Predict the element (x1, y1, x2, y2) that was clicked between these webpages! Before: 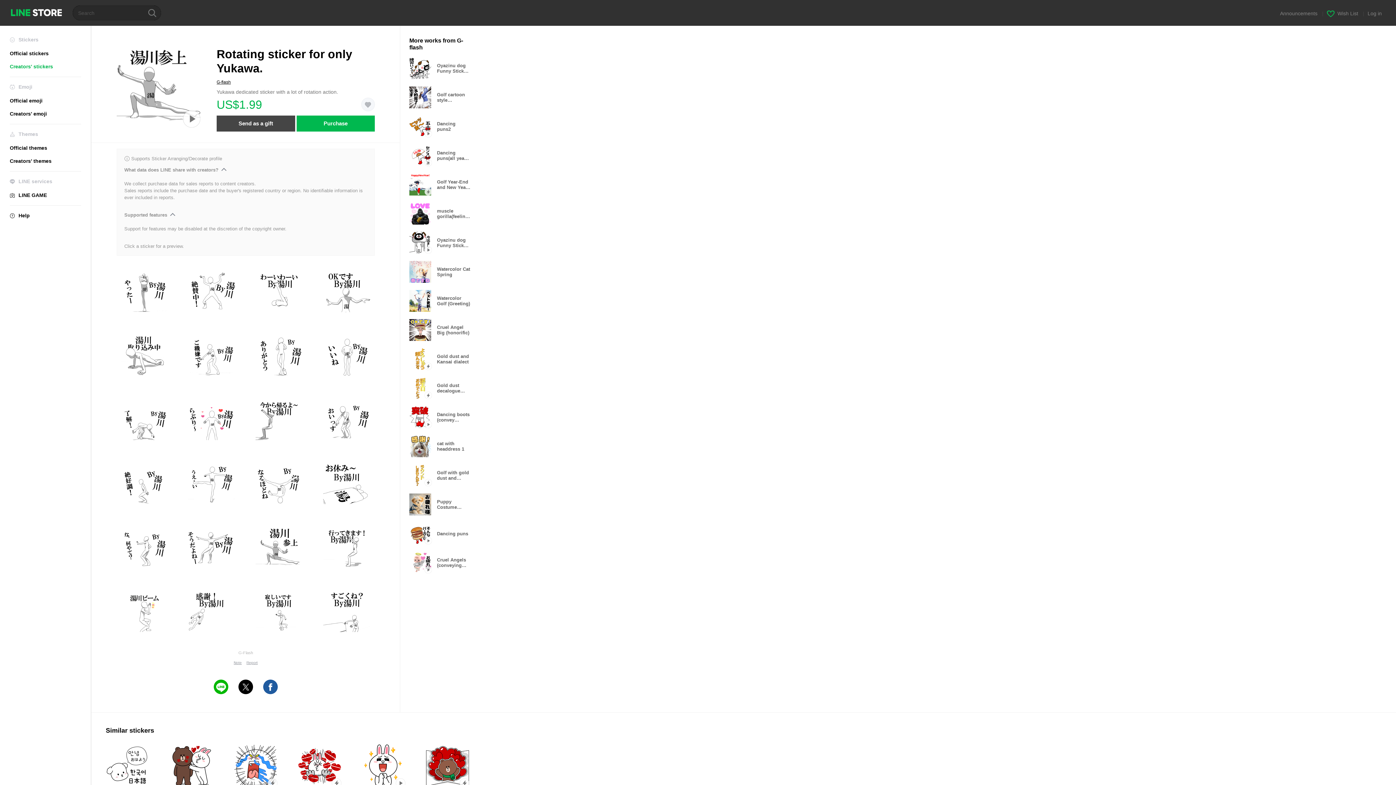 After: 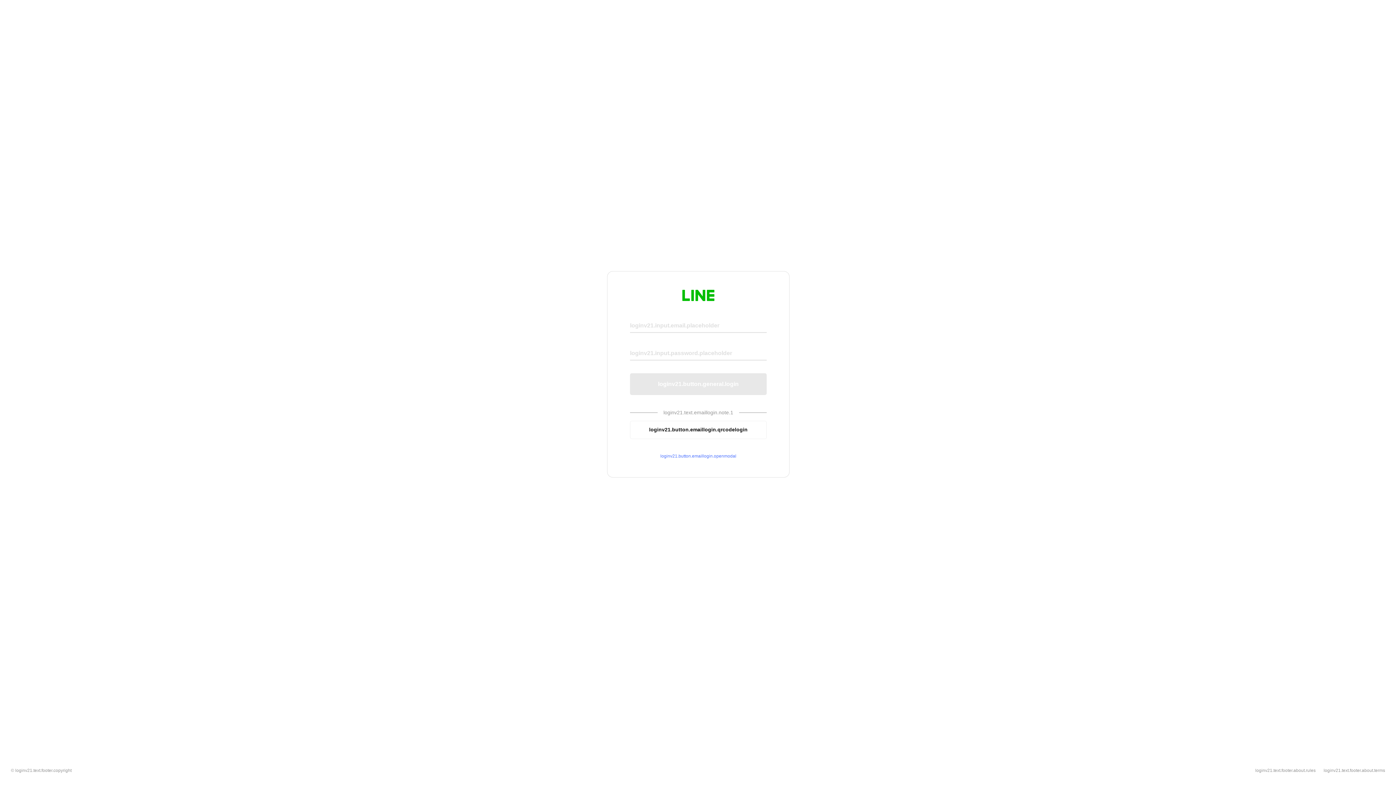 Action: bbox: (246, 661, 257, 665) label: Report